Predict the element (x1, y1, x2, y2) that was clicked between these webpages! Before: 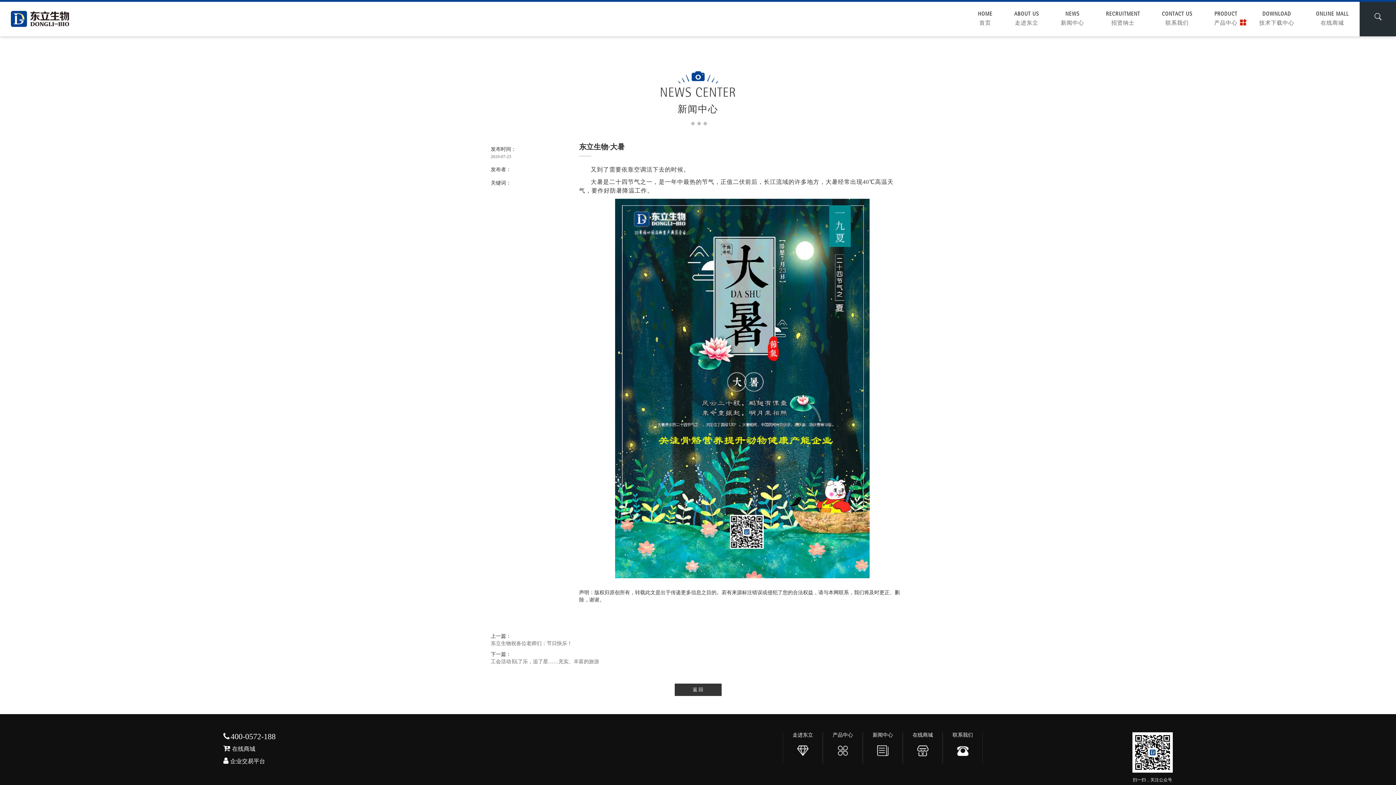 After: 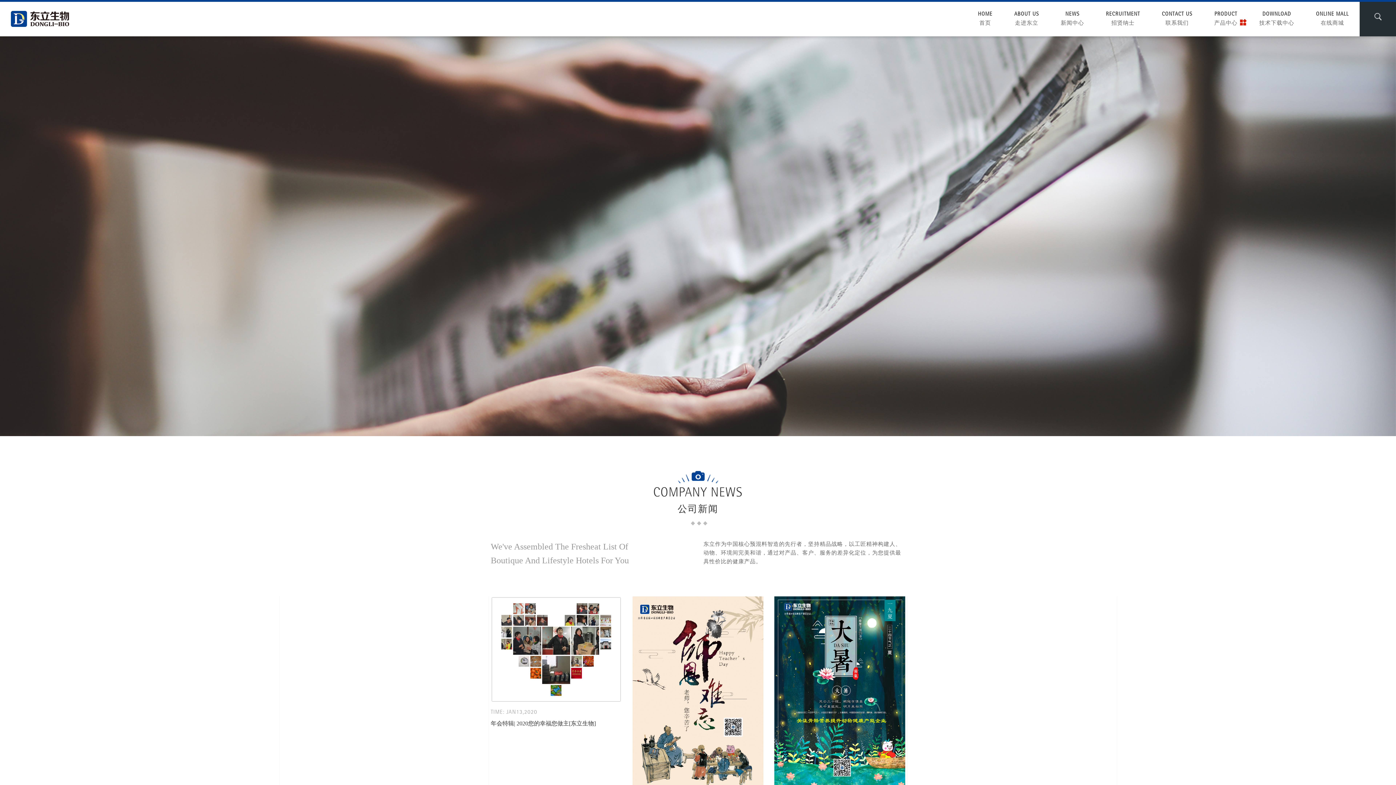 Action: label: 新闻中心 bbox: (863, 732, 903, 764)